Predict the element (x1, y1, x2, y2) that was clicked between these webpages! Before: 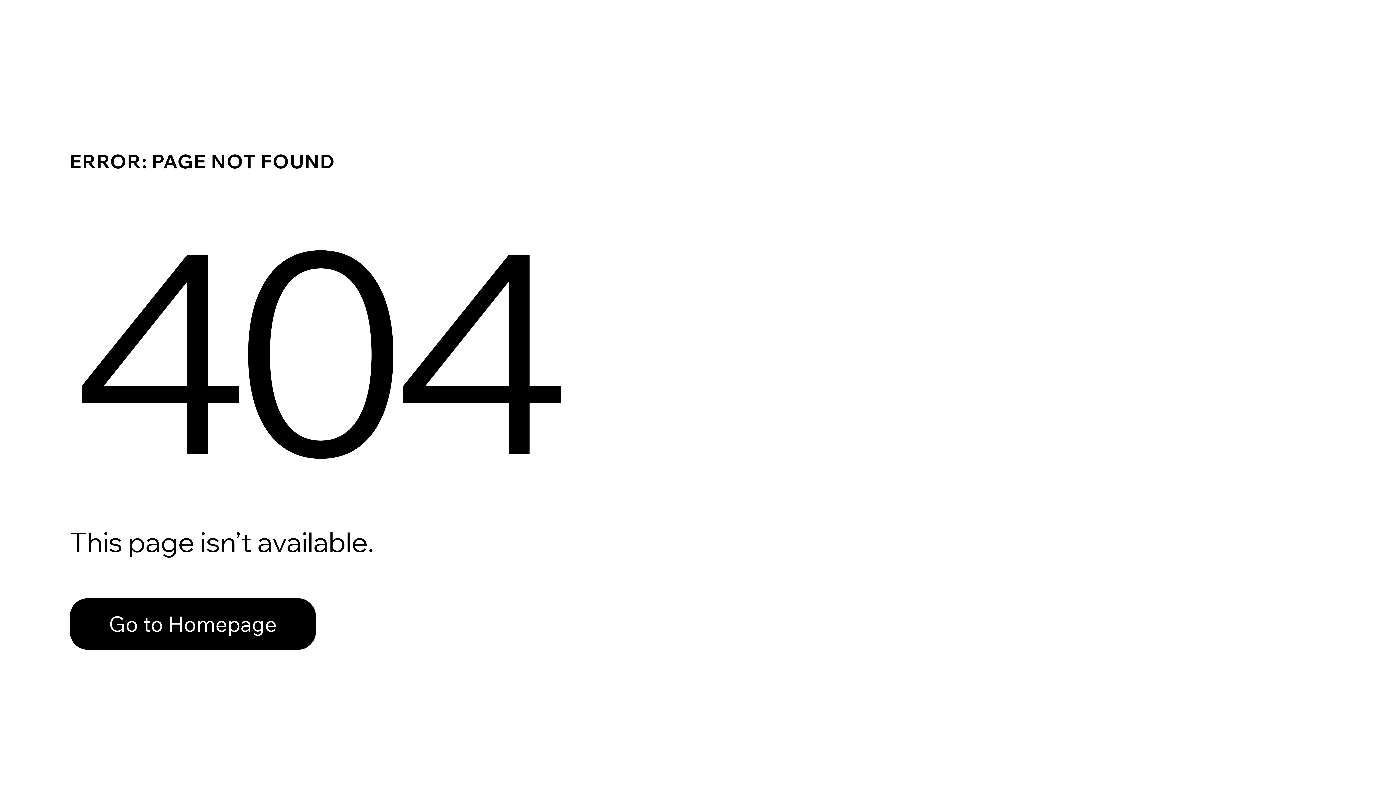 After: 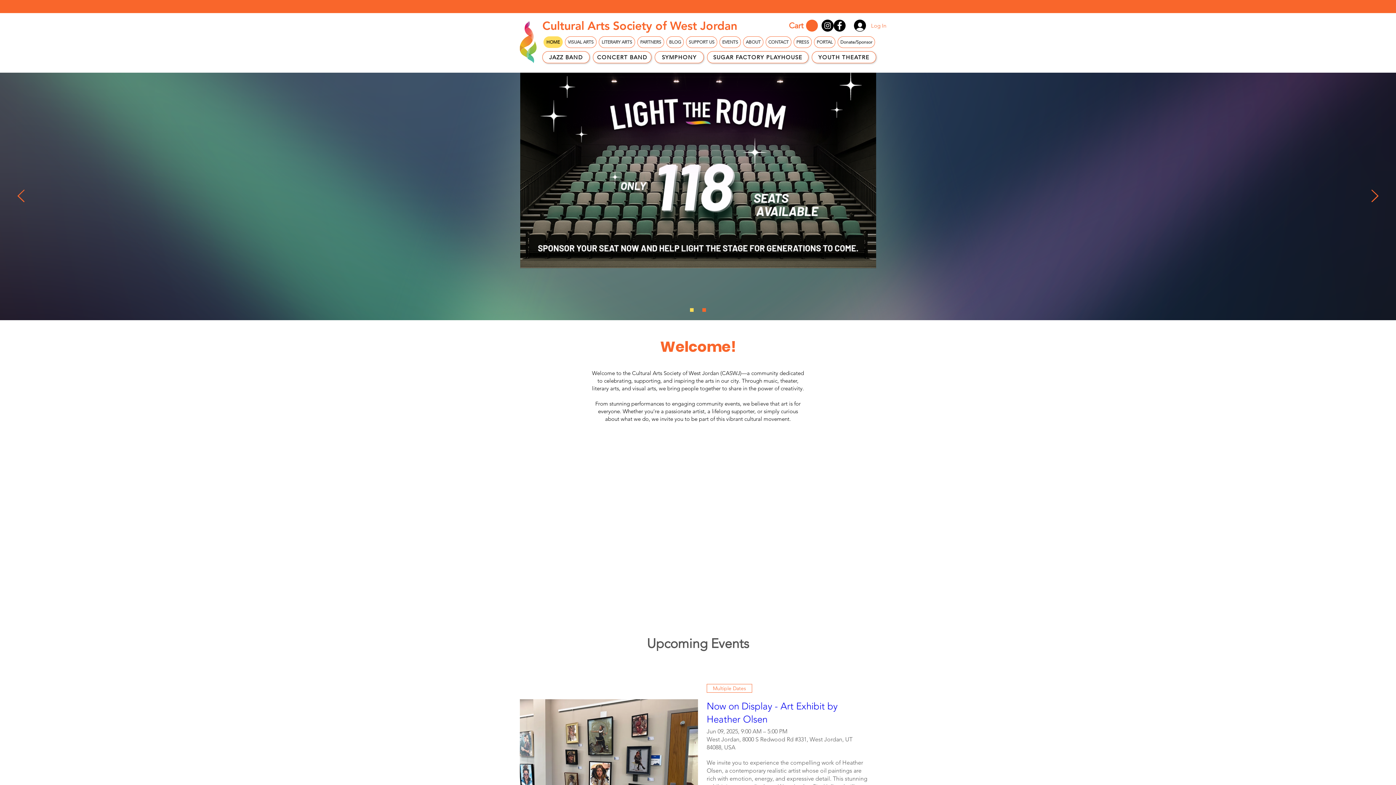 Action: bbox: (69, 598, 316, 650) label: Go to Homepage